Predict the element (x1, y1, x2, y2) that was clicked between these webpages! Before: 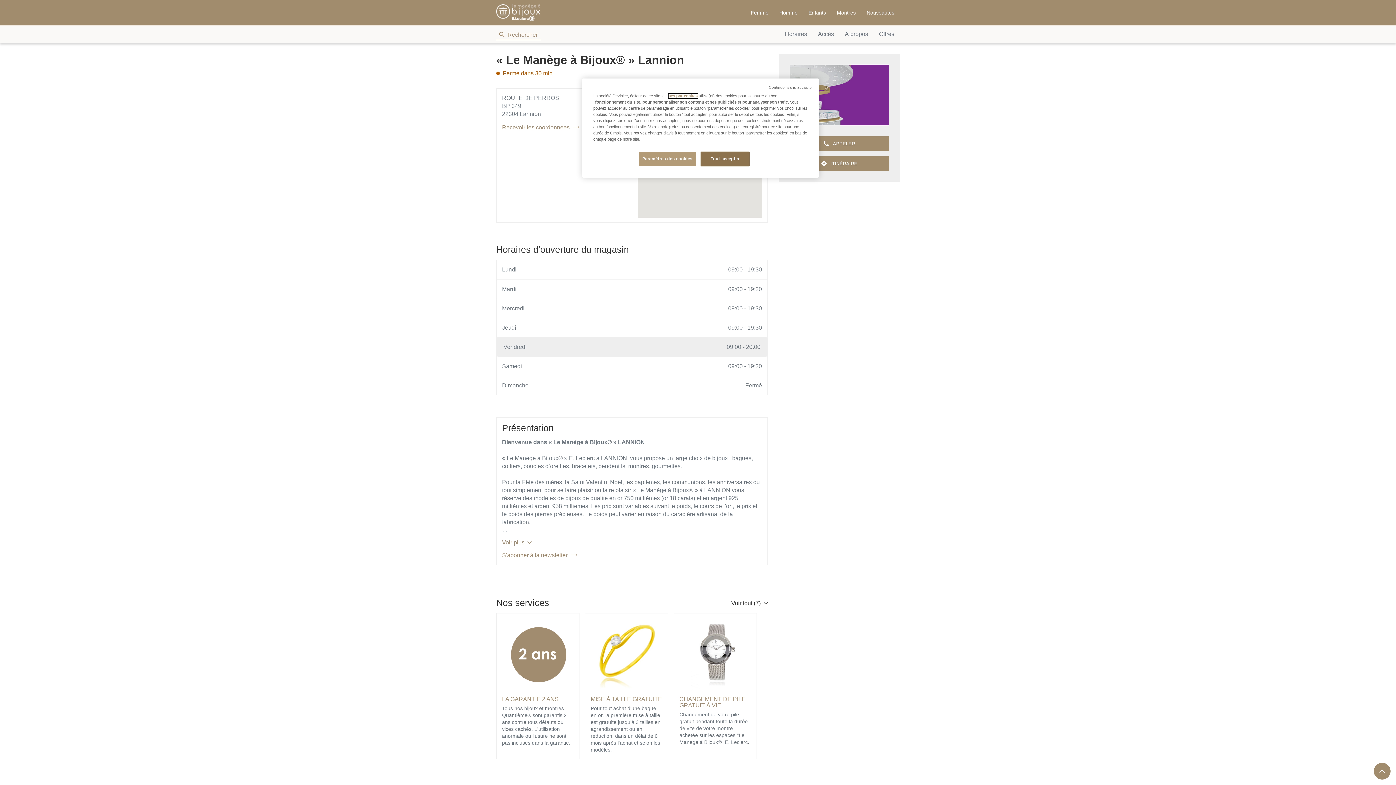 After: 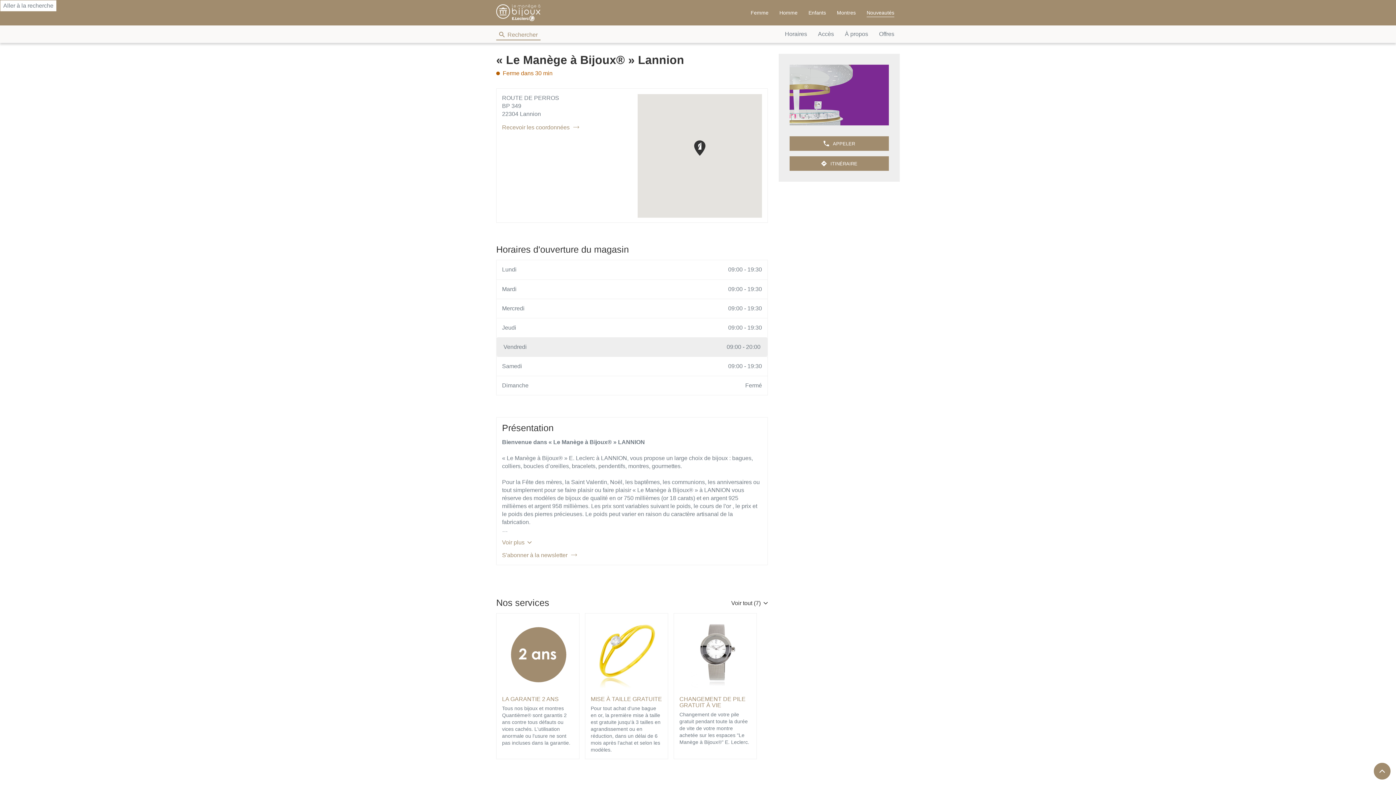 Action: label: Nouveautés bbox: (866, 8, 894, 17)